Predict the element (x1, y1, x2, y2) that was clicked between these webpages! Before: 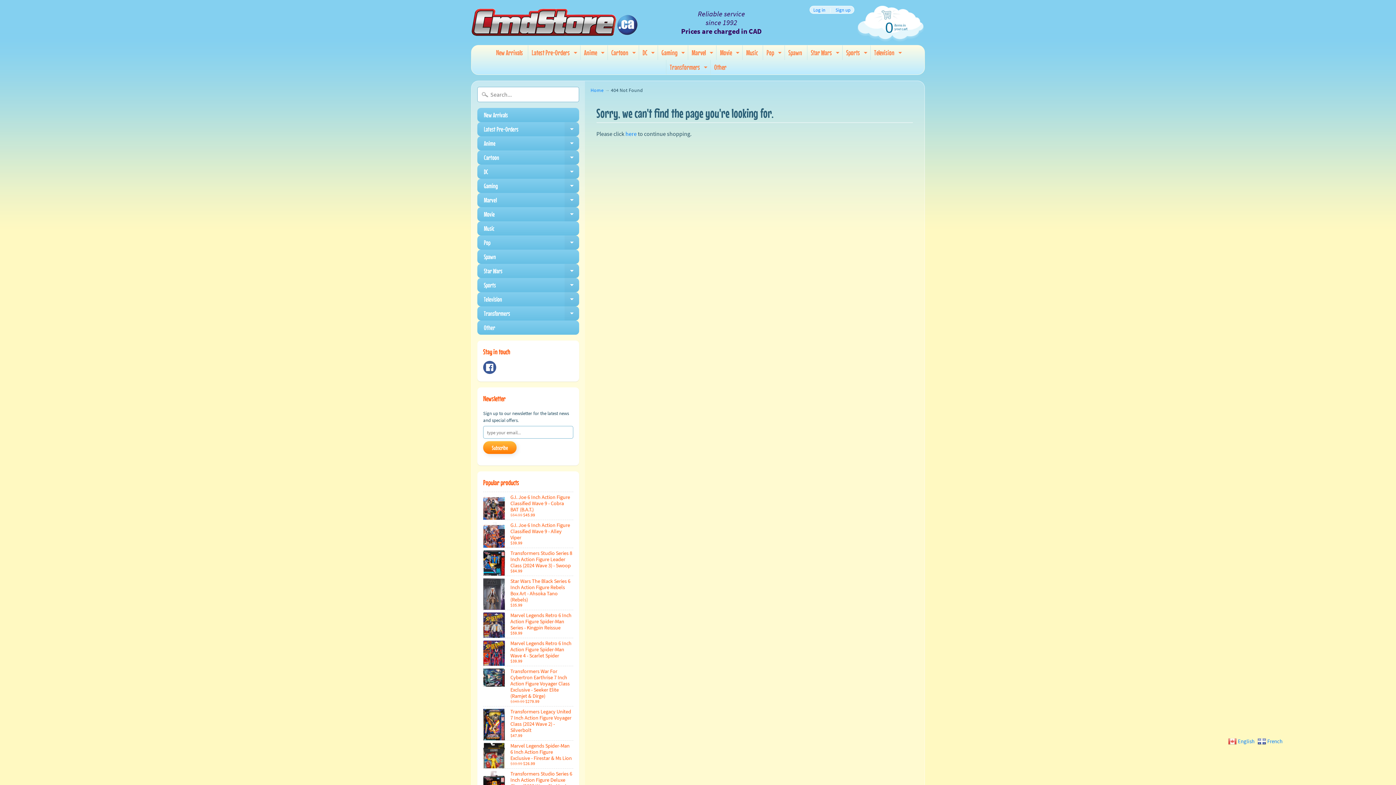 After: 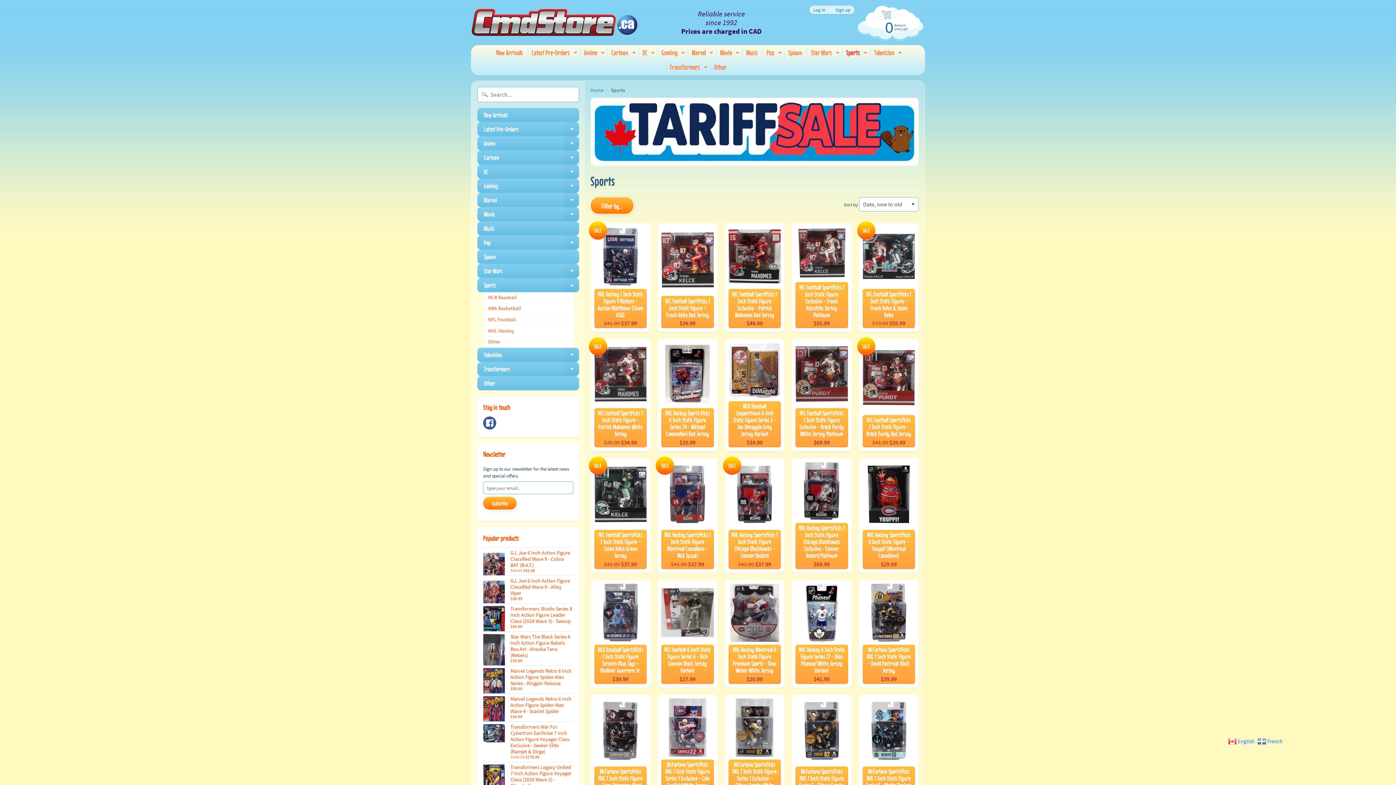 Action: label: Expand child menu bbox: (862, 45, 869, 60)